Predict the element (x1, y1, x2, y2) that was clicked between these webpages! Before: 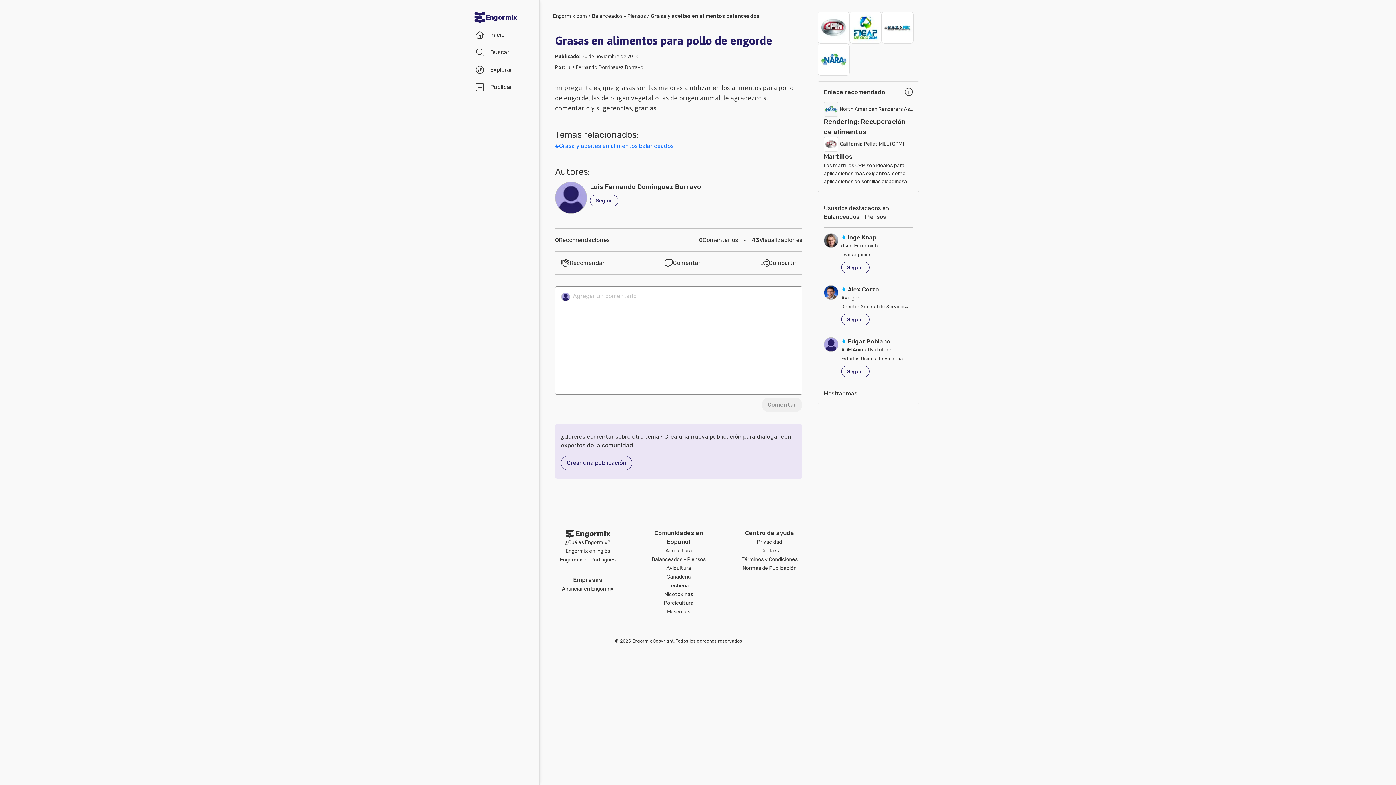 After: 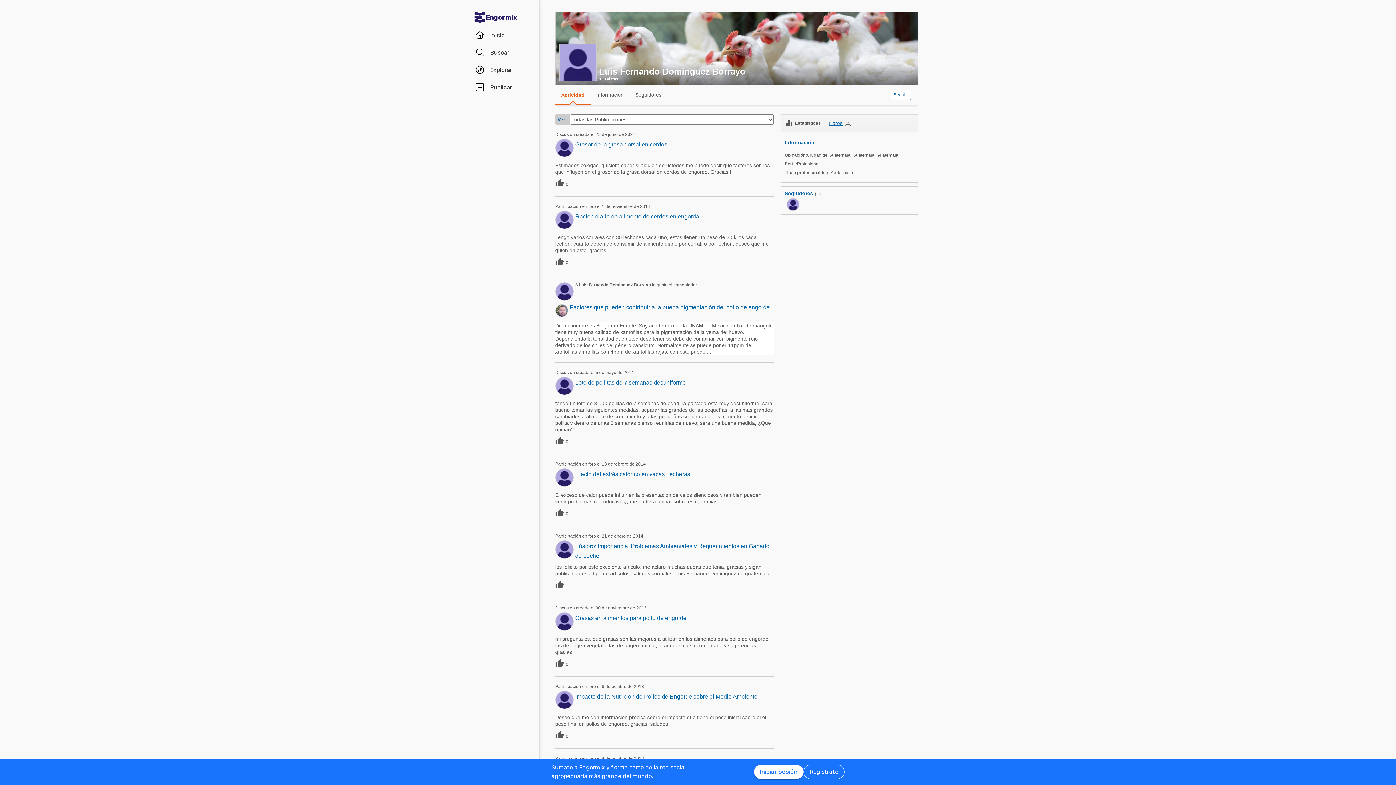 Action: bbox: (590, 183, 701, 190) label: Luis Fernando Dominguez Borrayo